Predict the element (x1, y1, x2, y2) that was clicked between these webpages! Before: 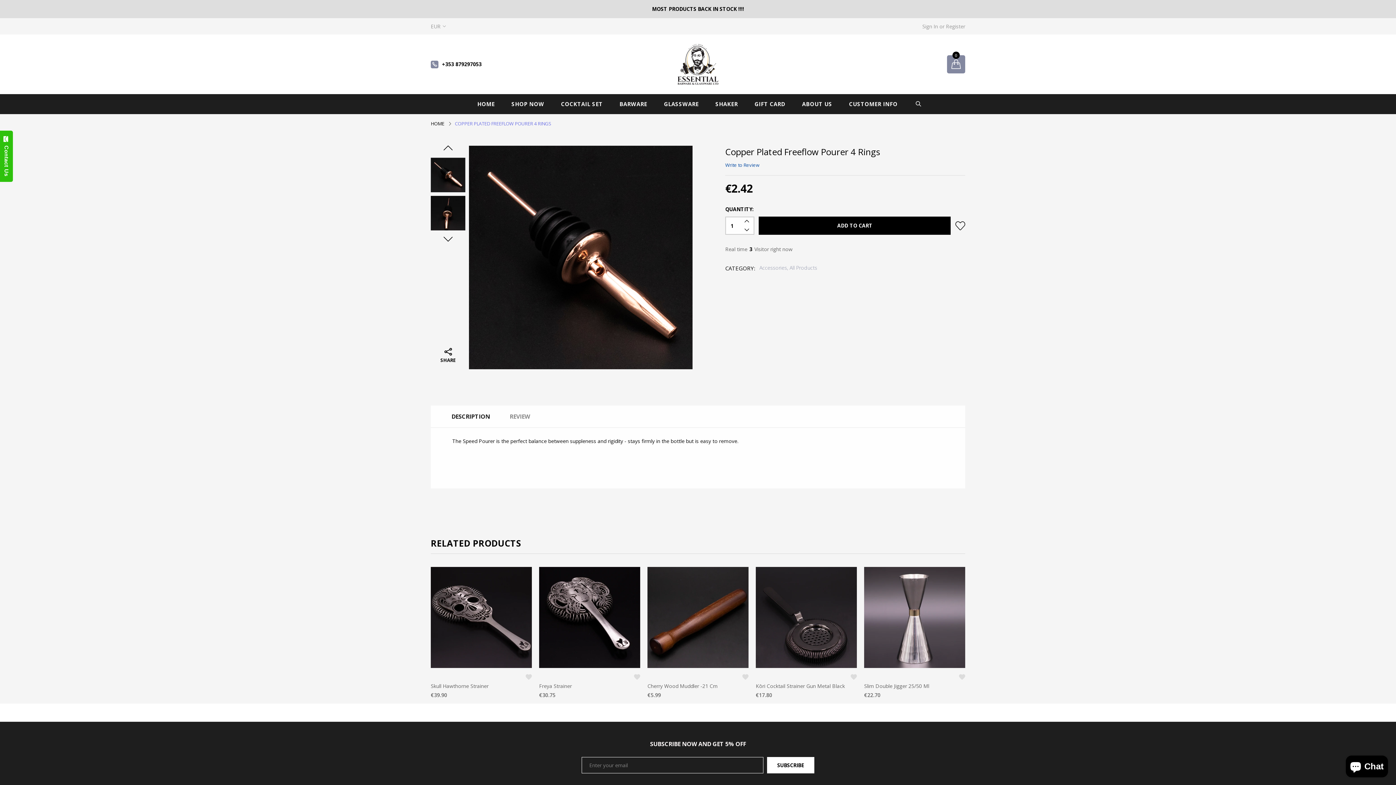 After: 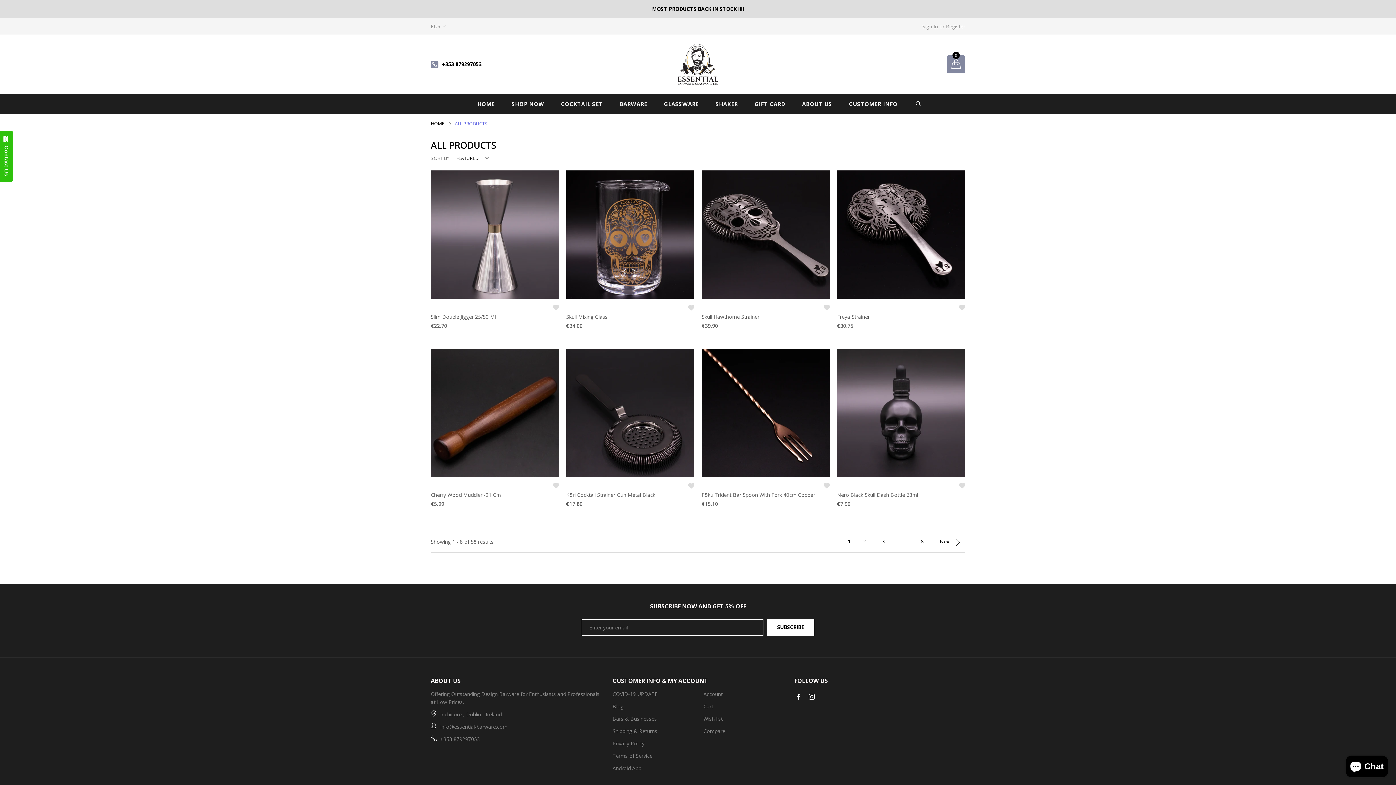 Action: bbox: (789, 264, 817, 272) label: All Products